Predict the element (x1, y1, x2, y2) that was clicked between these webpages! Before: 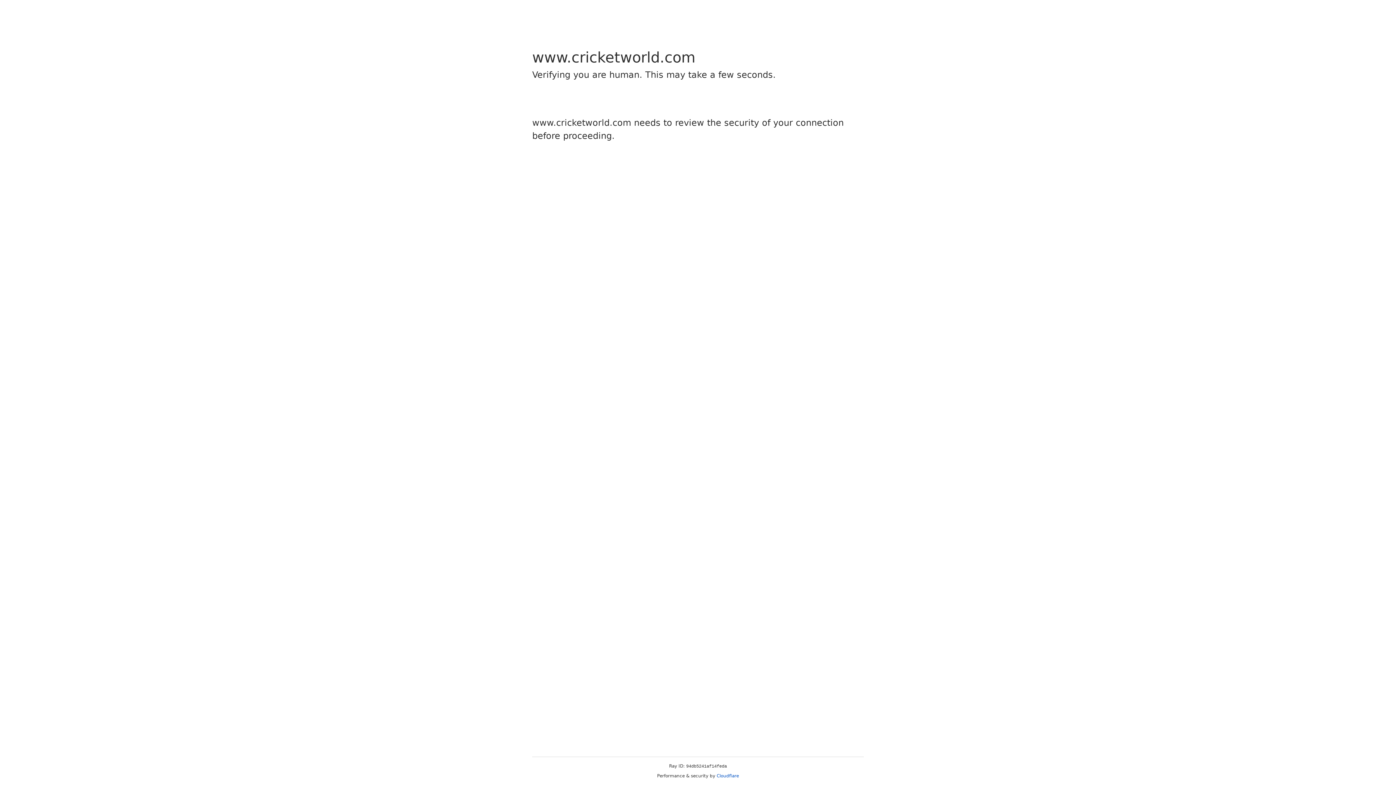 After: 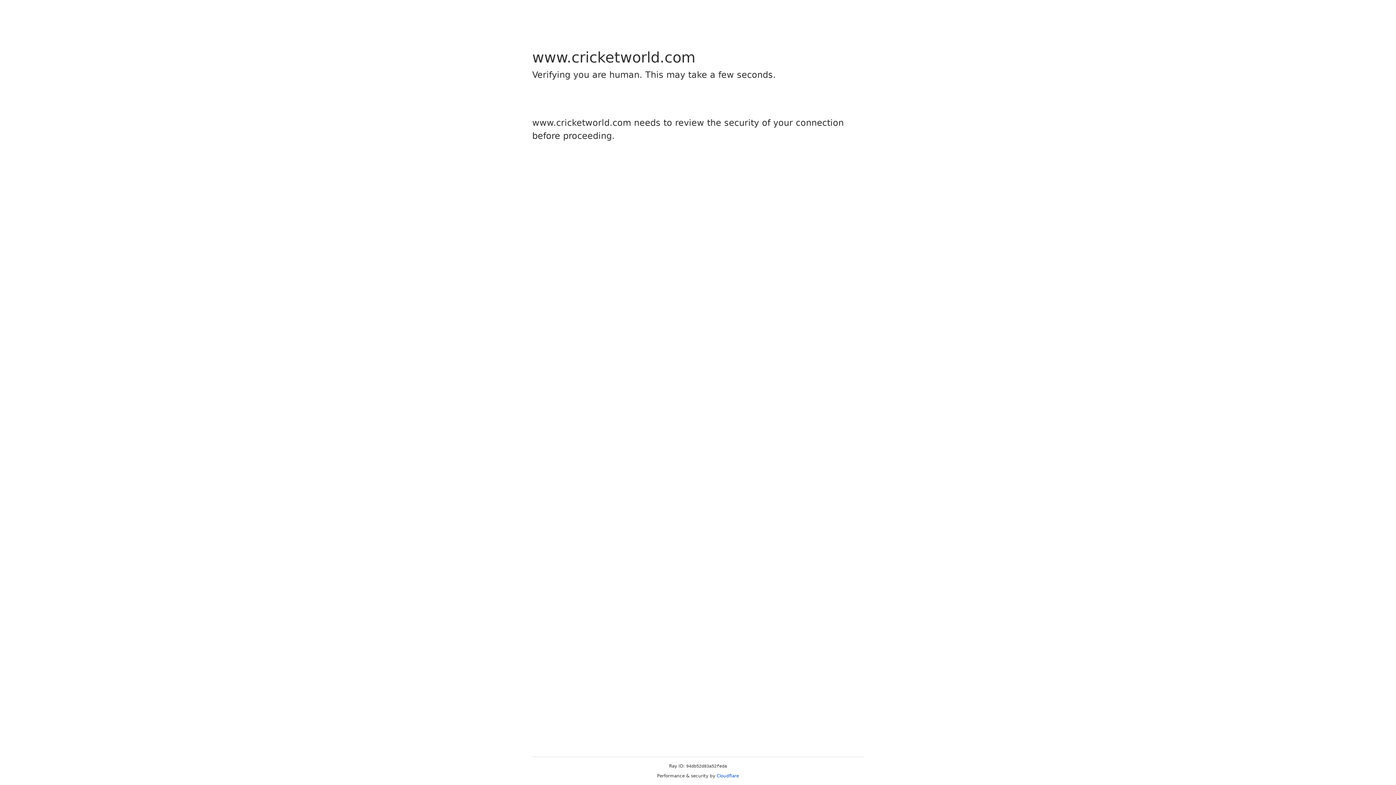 Action: bbox: (716, 773, 739, 778) label: Cloudflare